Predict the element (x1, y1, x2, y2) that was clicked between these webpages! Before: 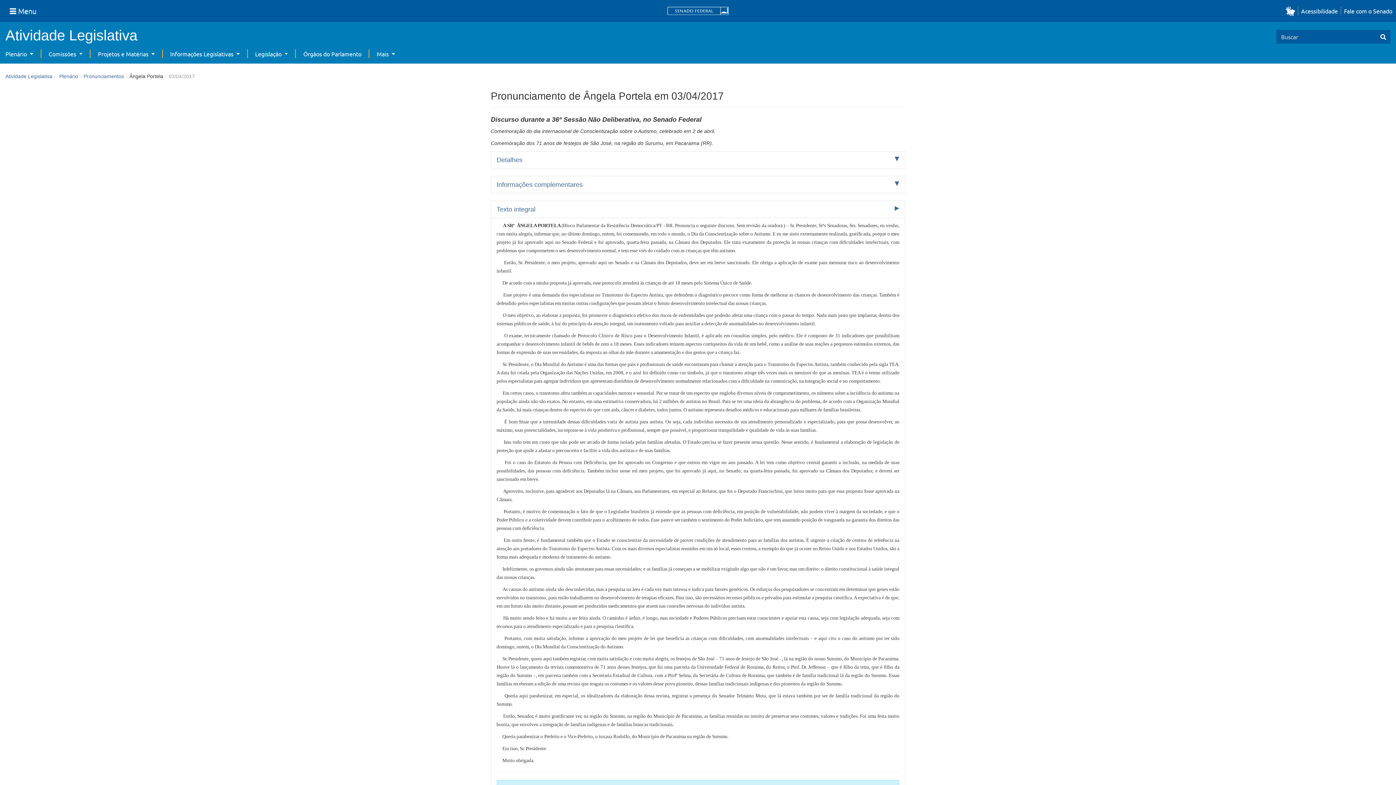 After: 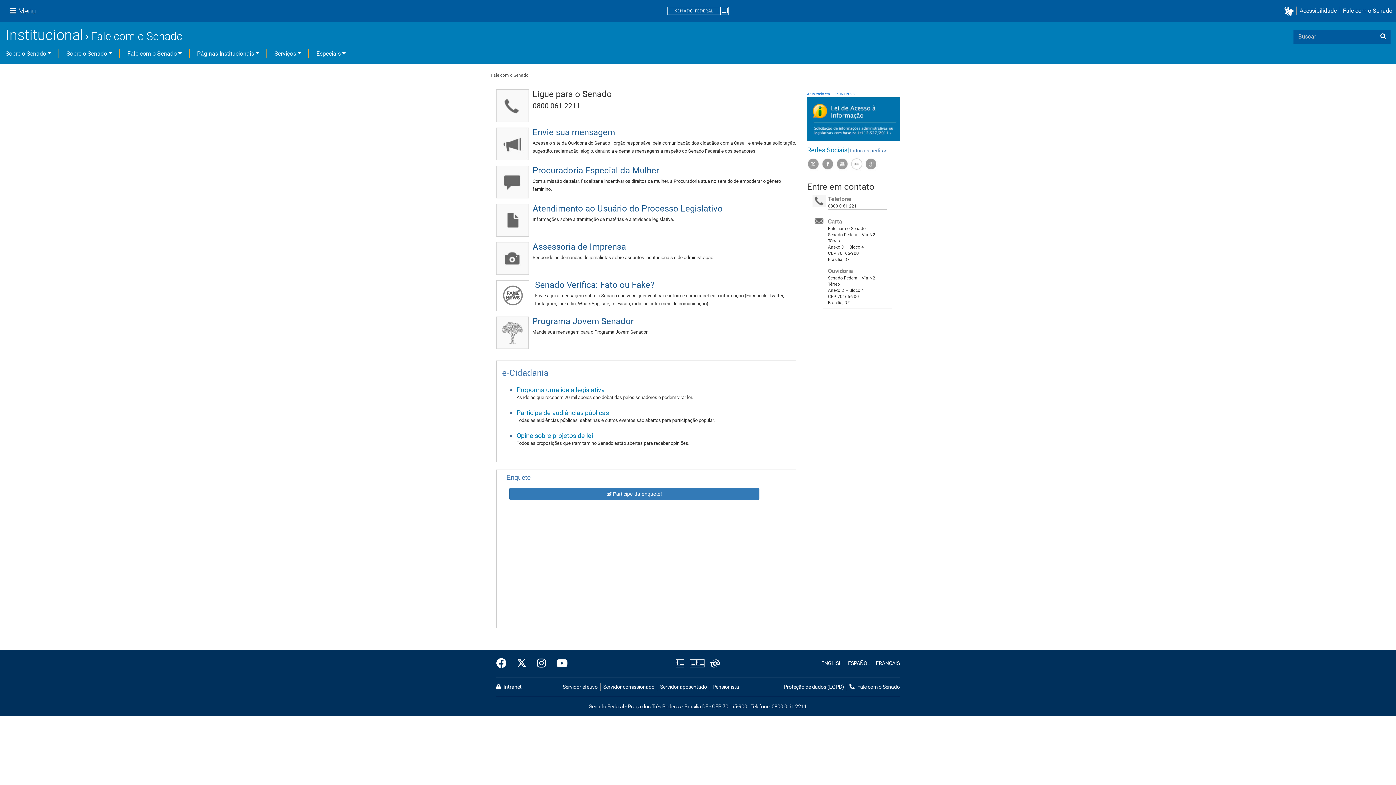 Action: bbox: (1341, 6, 1392, 15) label: Fale com o Senado